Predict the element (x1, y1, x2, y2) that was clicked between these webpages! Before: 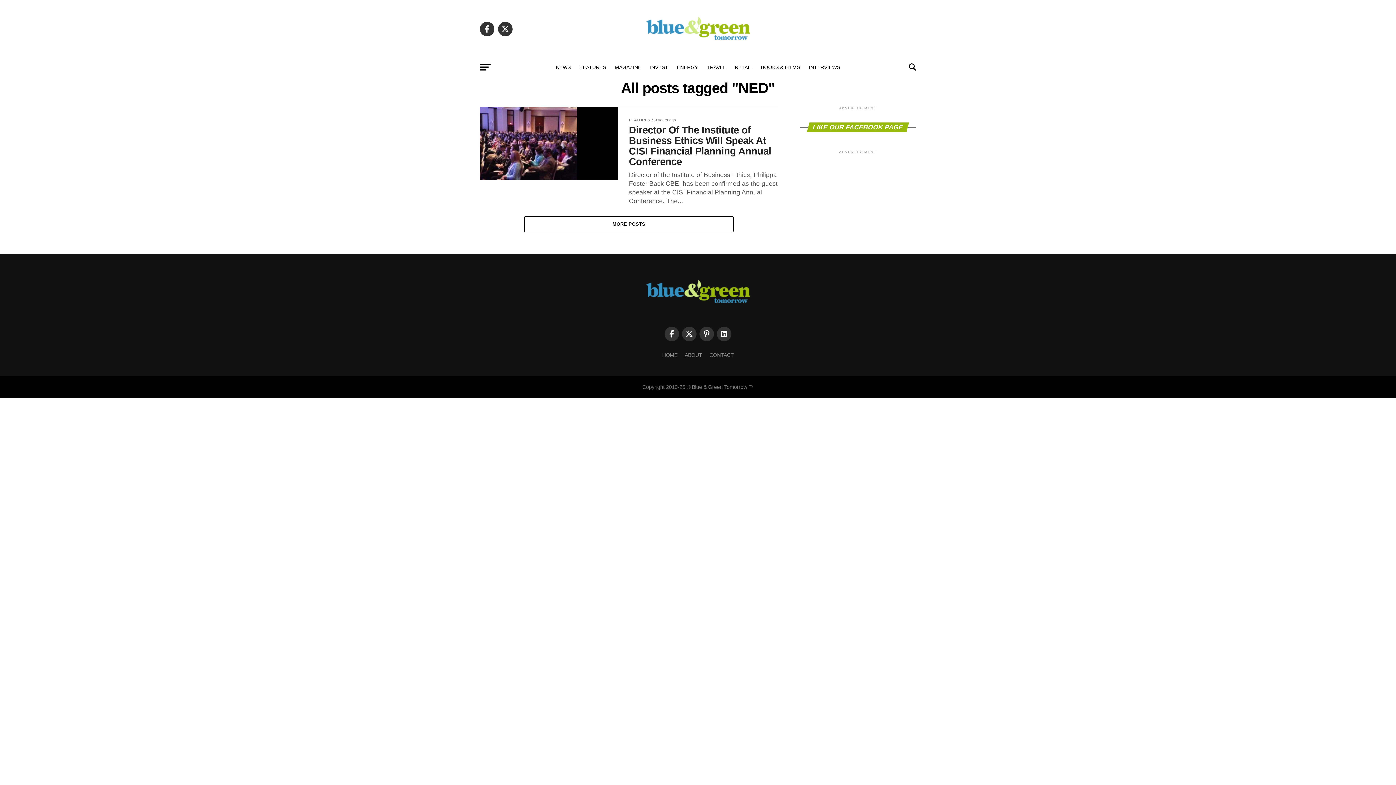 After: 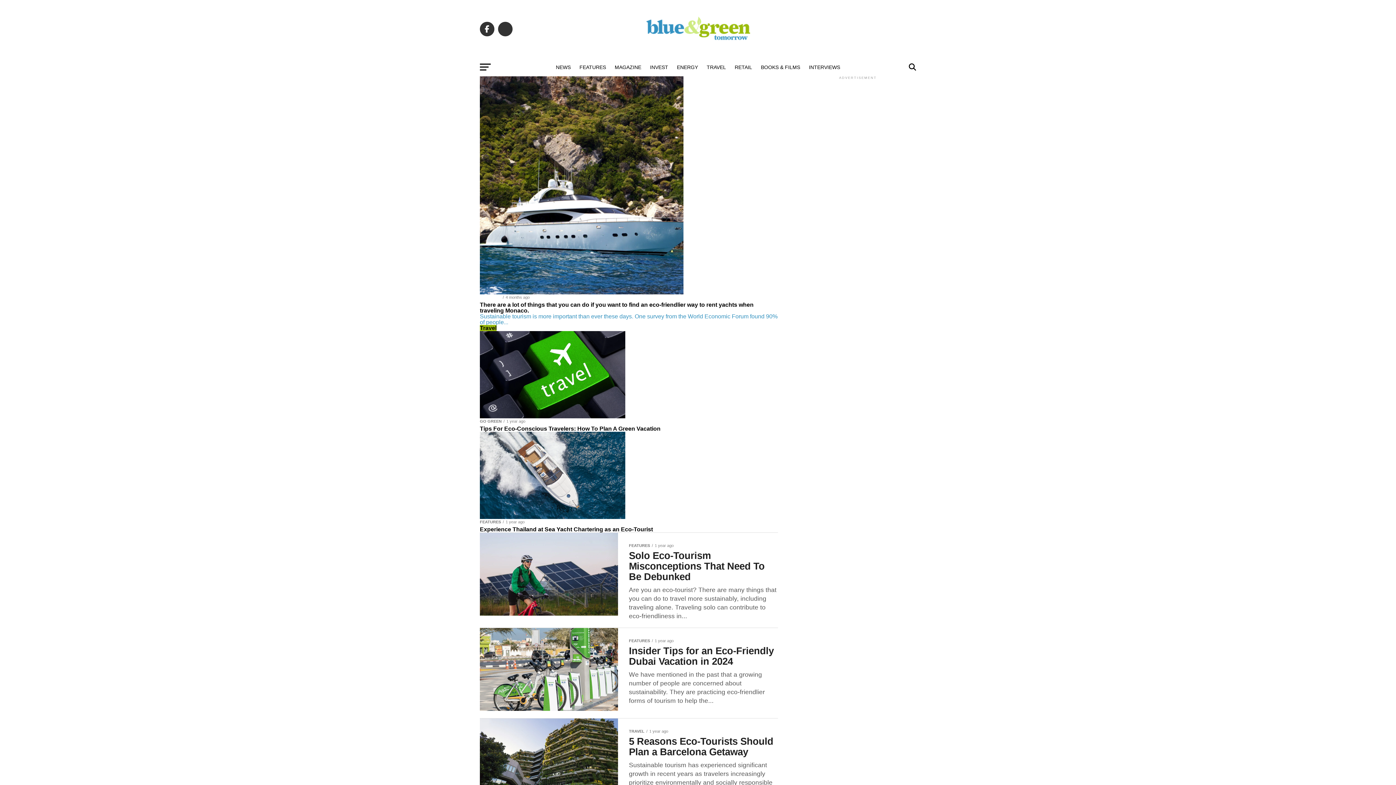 Action: bbox: (702, 58, 730, 76) label: TRAVEL